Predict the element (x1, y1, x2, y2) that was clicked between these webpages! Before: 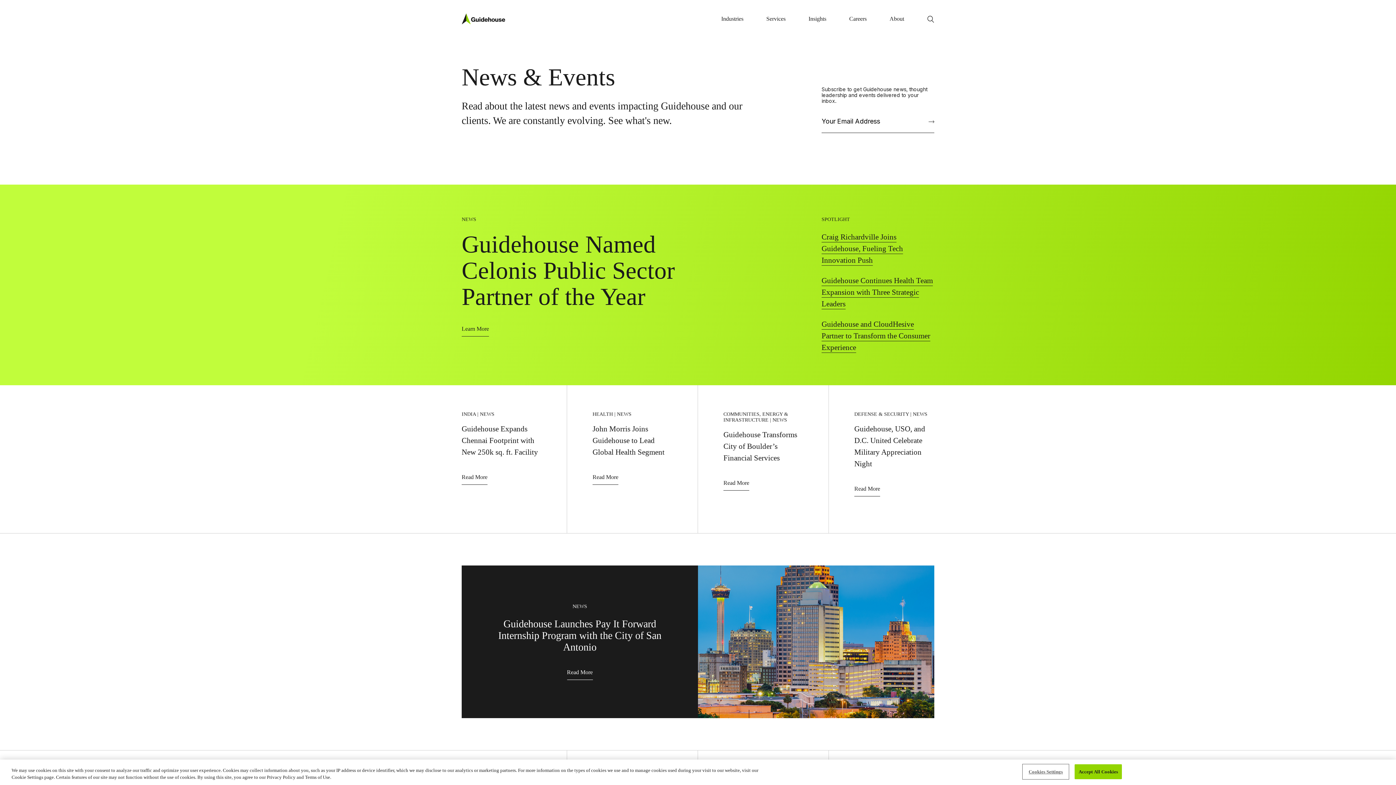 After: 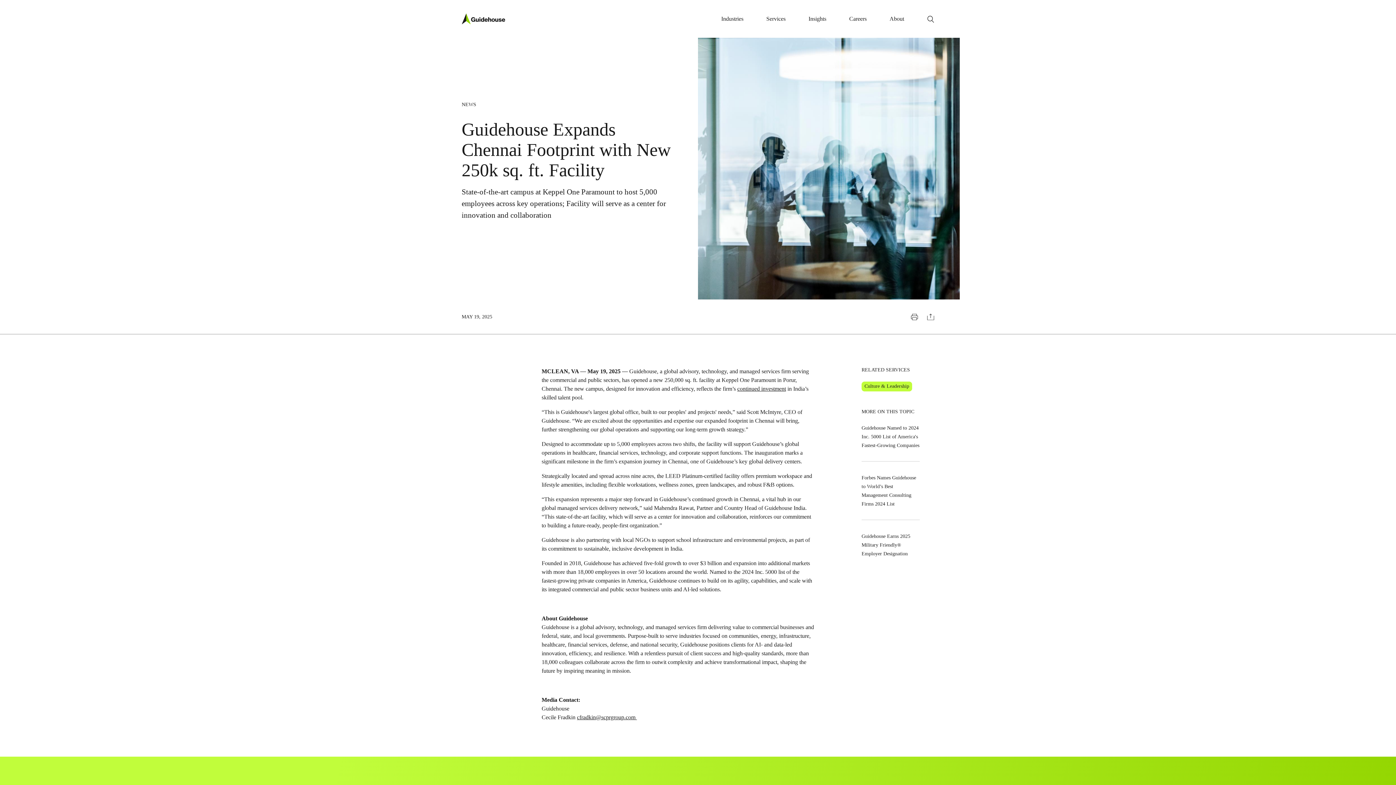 Action: label: Guidehouse Expands Chennai Footprint with New 250k sq. ft. Facility bbox: (461, 424, 538, 456)